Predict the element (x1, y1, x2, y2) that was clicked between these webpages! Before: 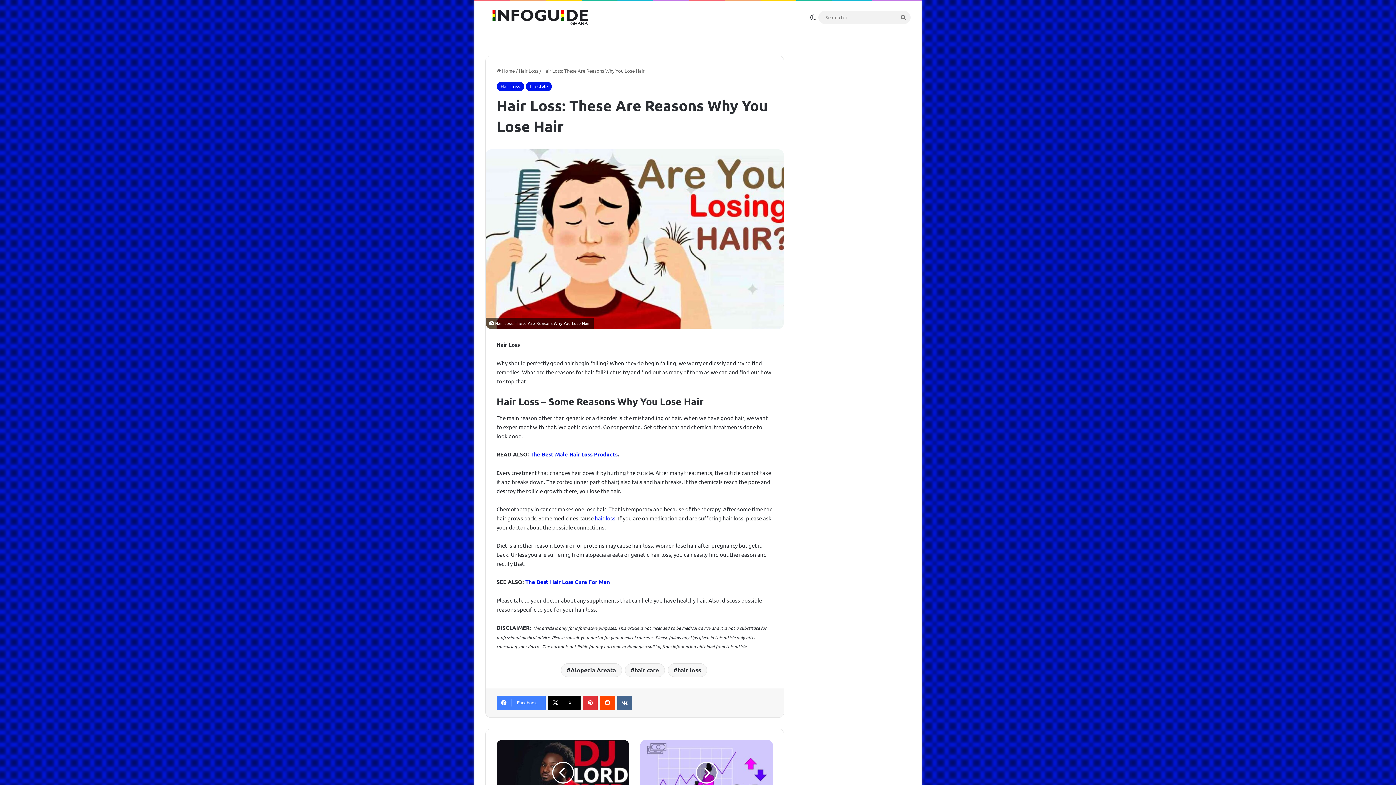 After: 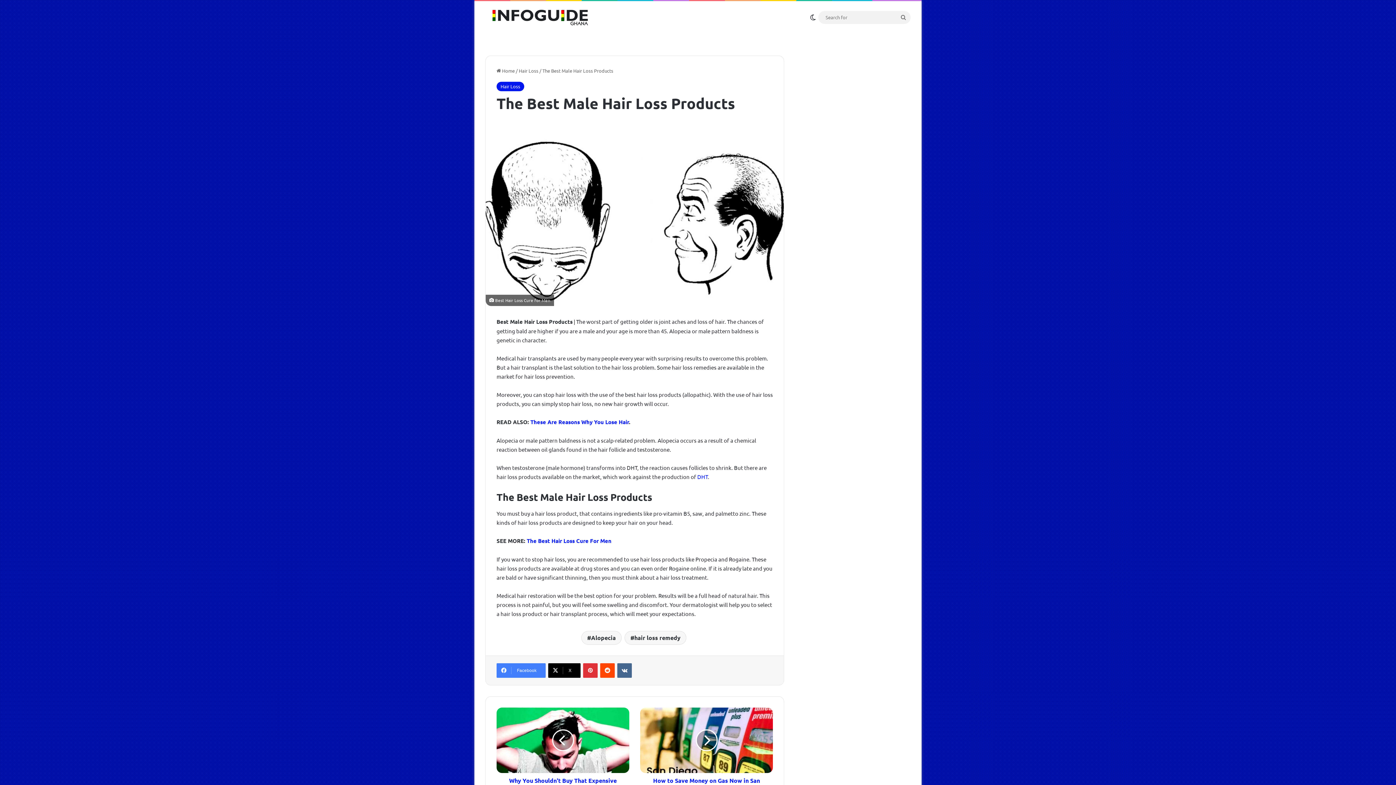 Action: bbox: (530, 450, 617, 458) label: The Best Male Hair Loss Products